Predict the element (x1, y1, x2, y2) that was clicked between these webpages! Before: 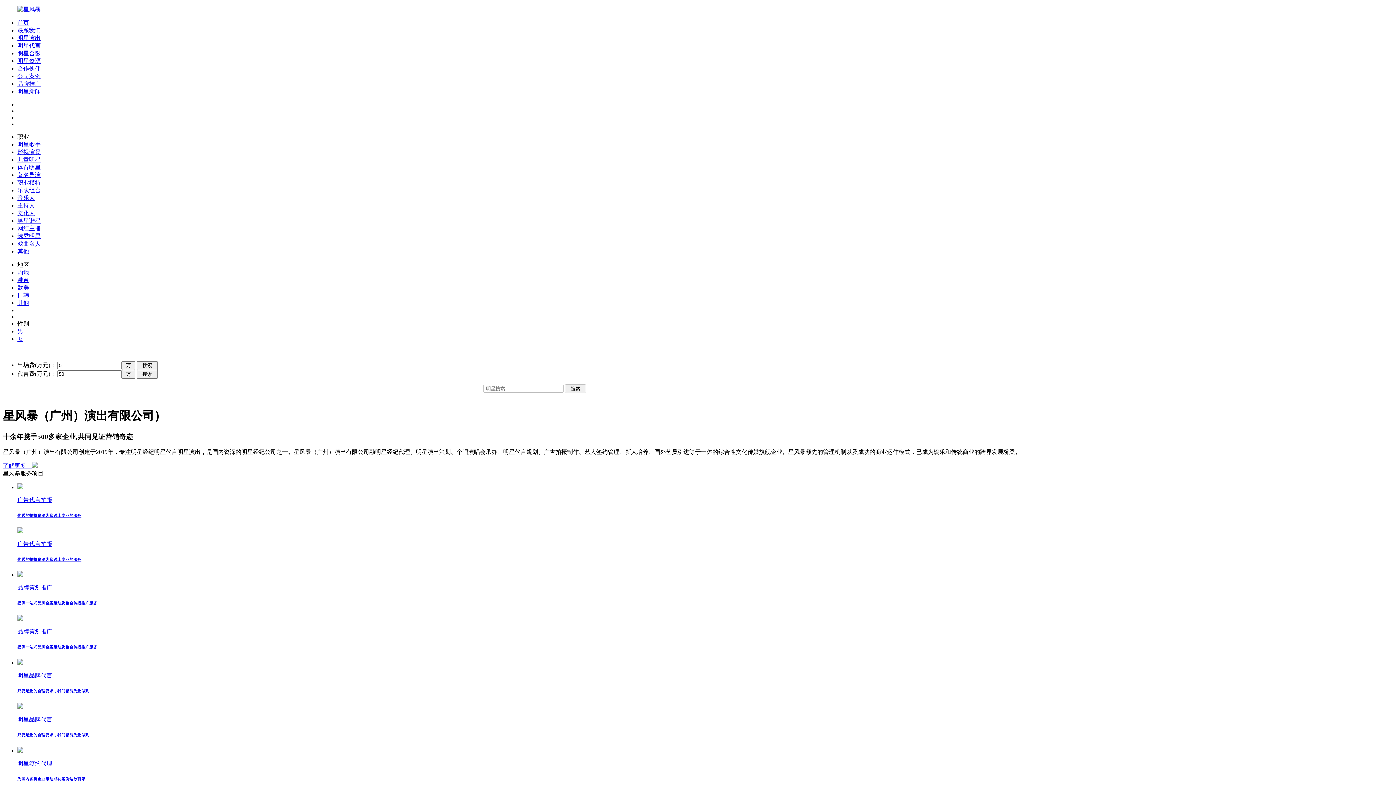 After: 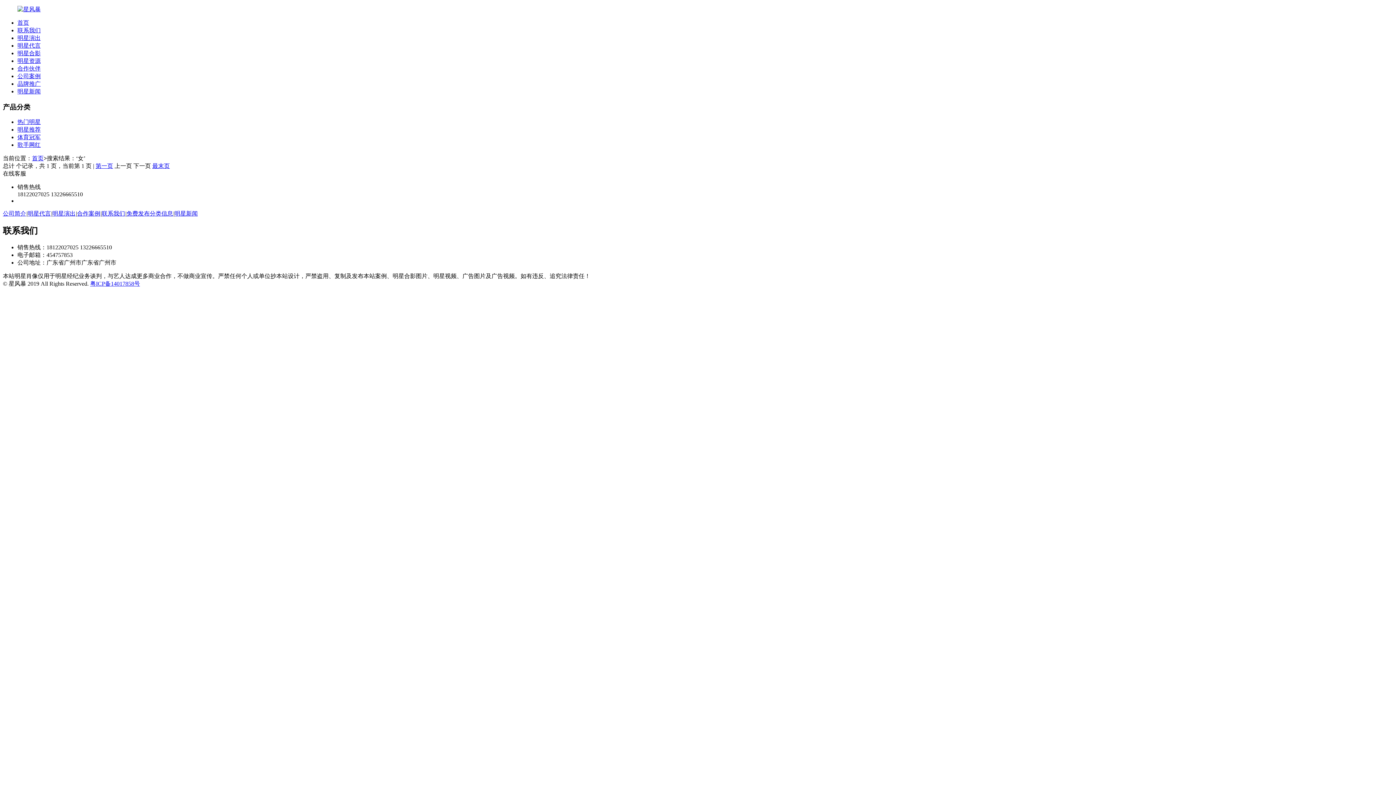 Action: bbox: (17, 336, 23, 342) label: 女